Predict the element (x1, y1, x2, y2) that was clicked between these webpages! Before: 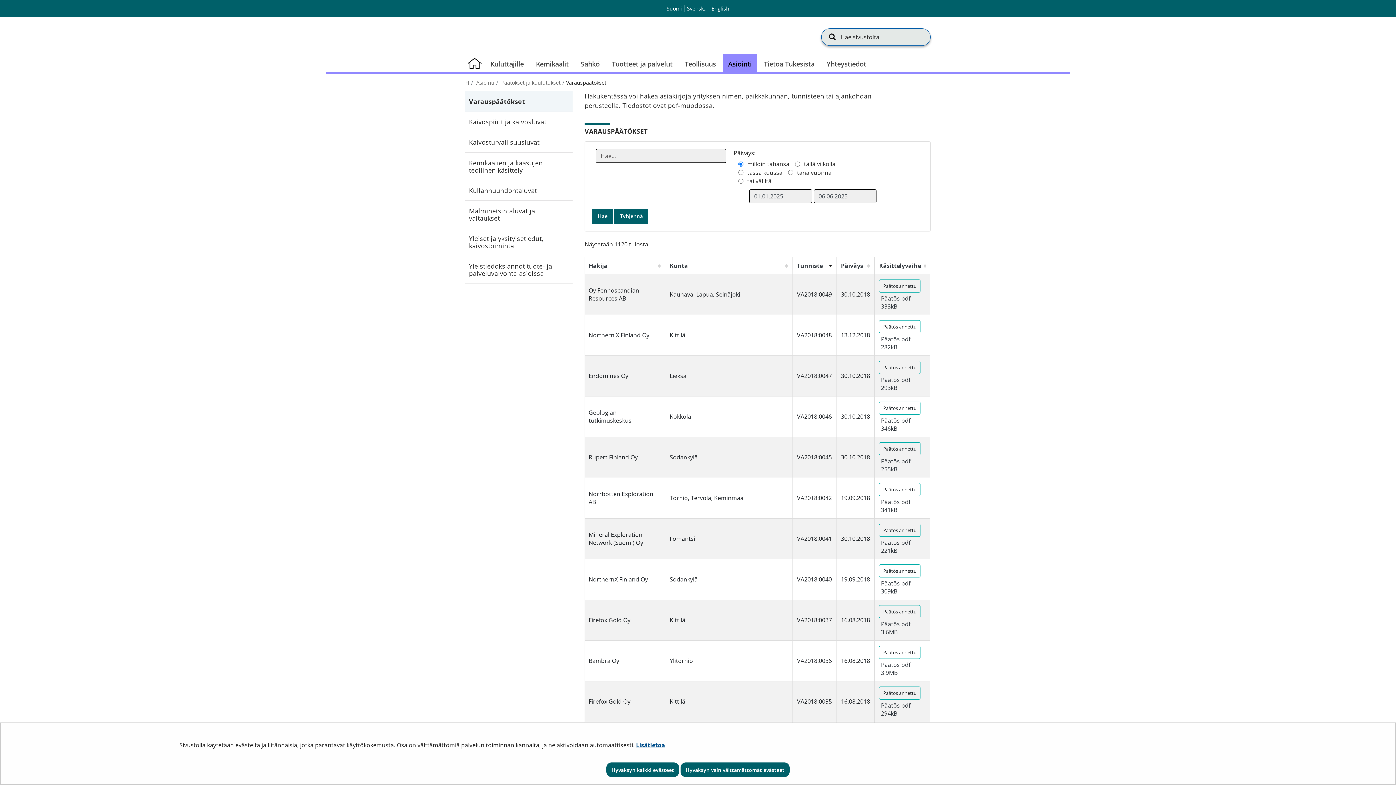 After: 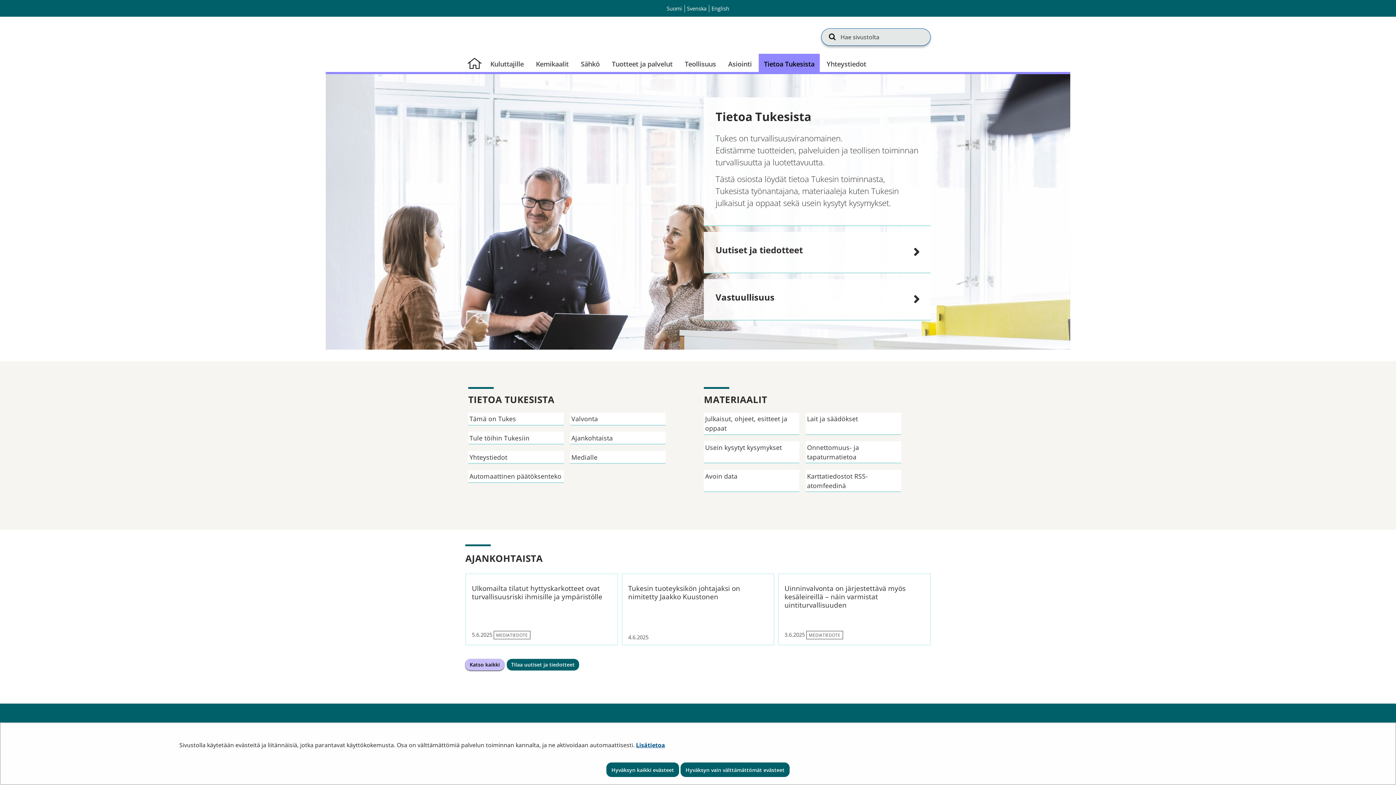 Action: label: Tietoa Tukesista bbox: (758, 53, 820, 72)